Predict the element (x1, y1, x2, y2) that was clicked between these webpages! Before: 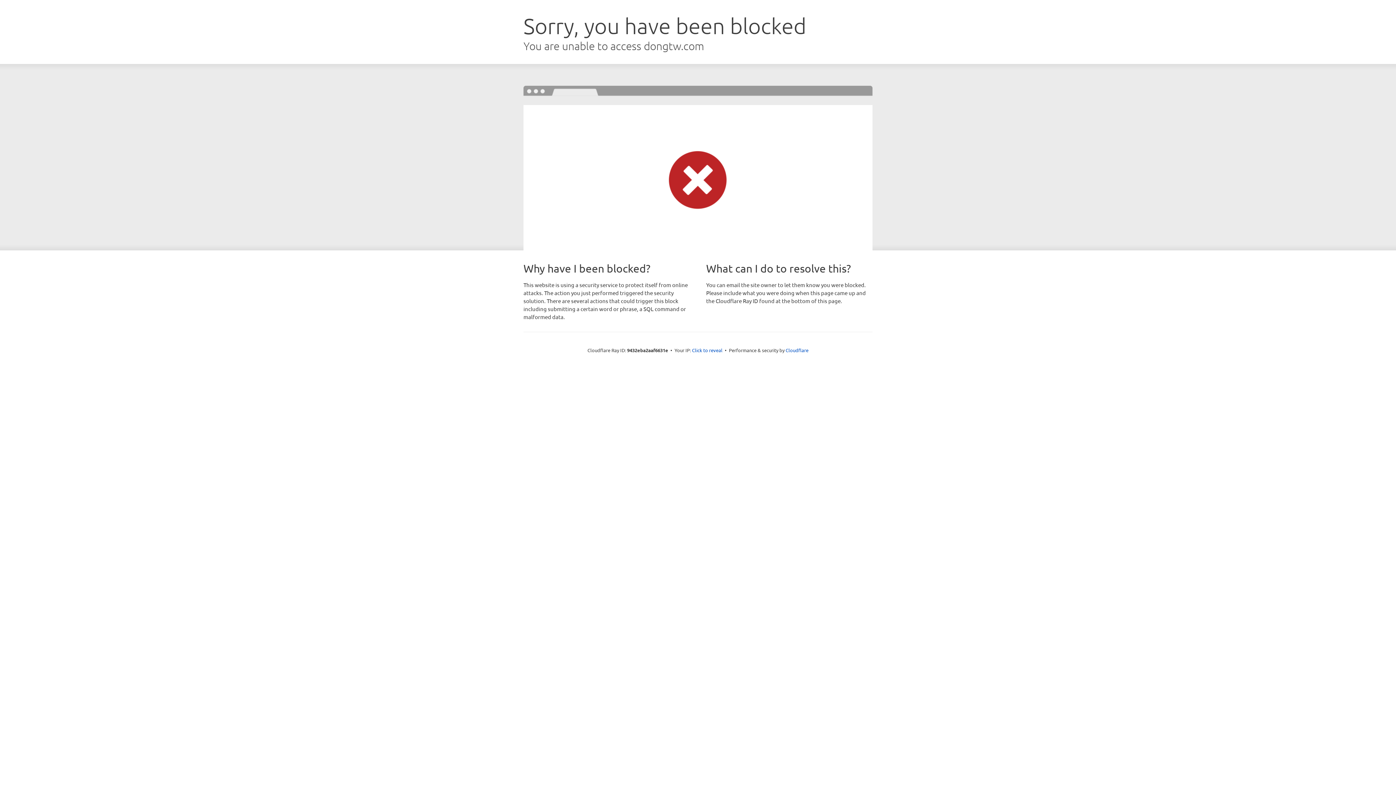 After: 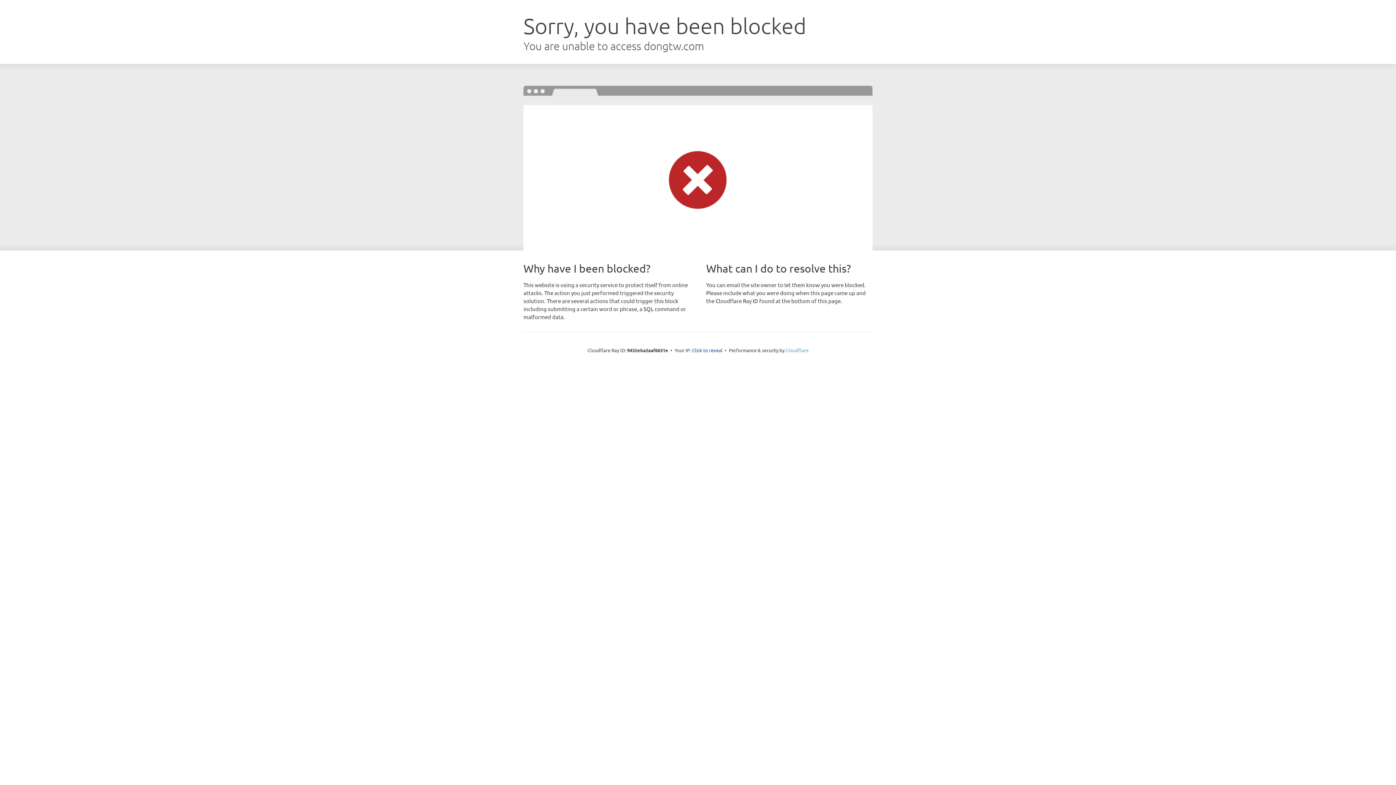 Action: label: Cloudflare bbox: (785, 347, 808, 353)